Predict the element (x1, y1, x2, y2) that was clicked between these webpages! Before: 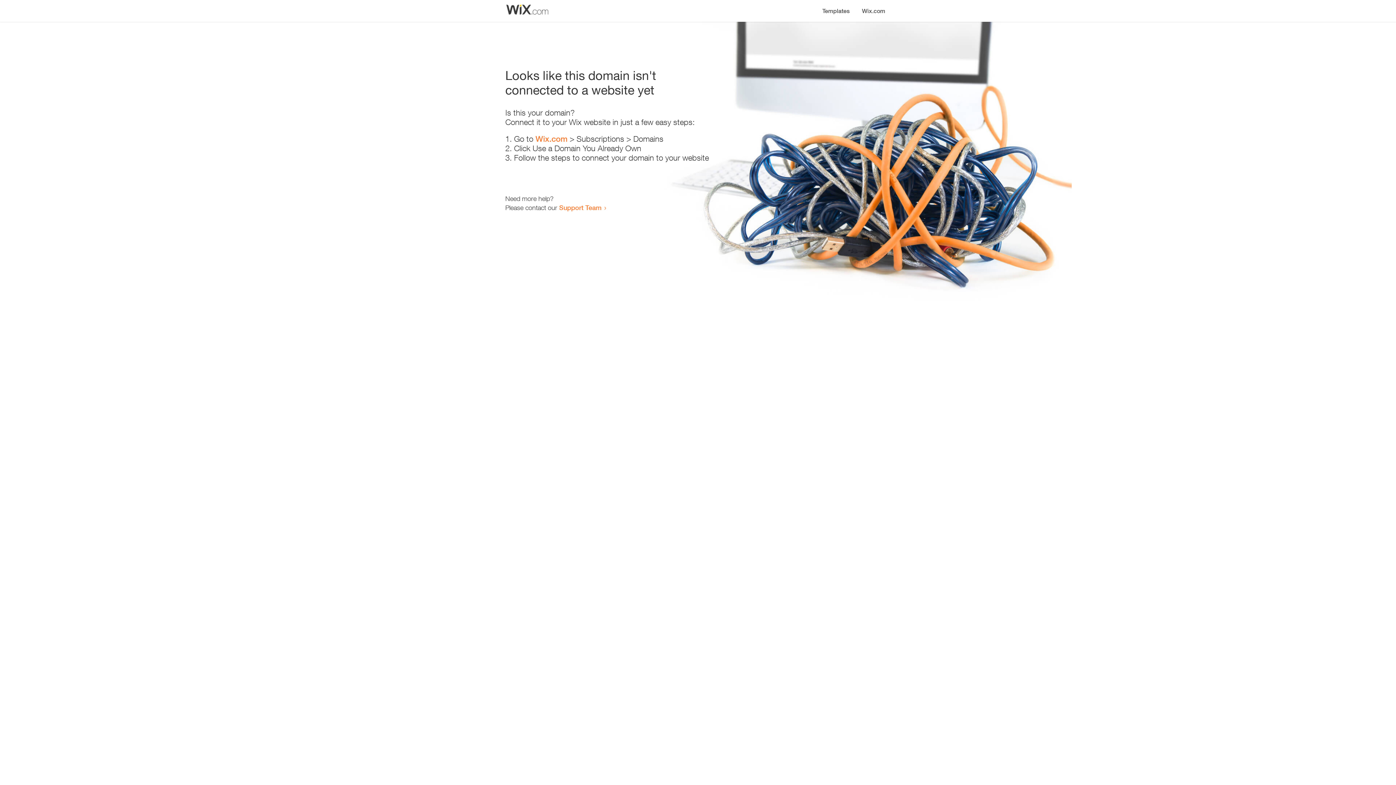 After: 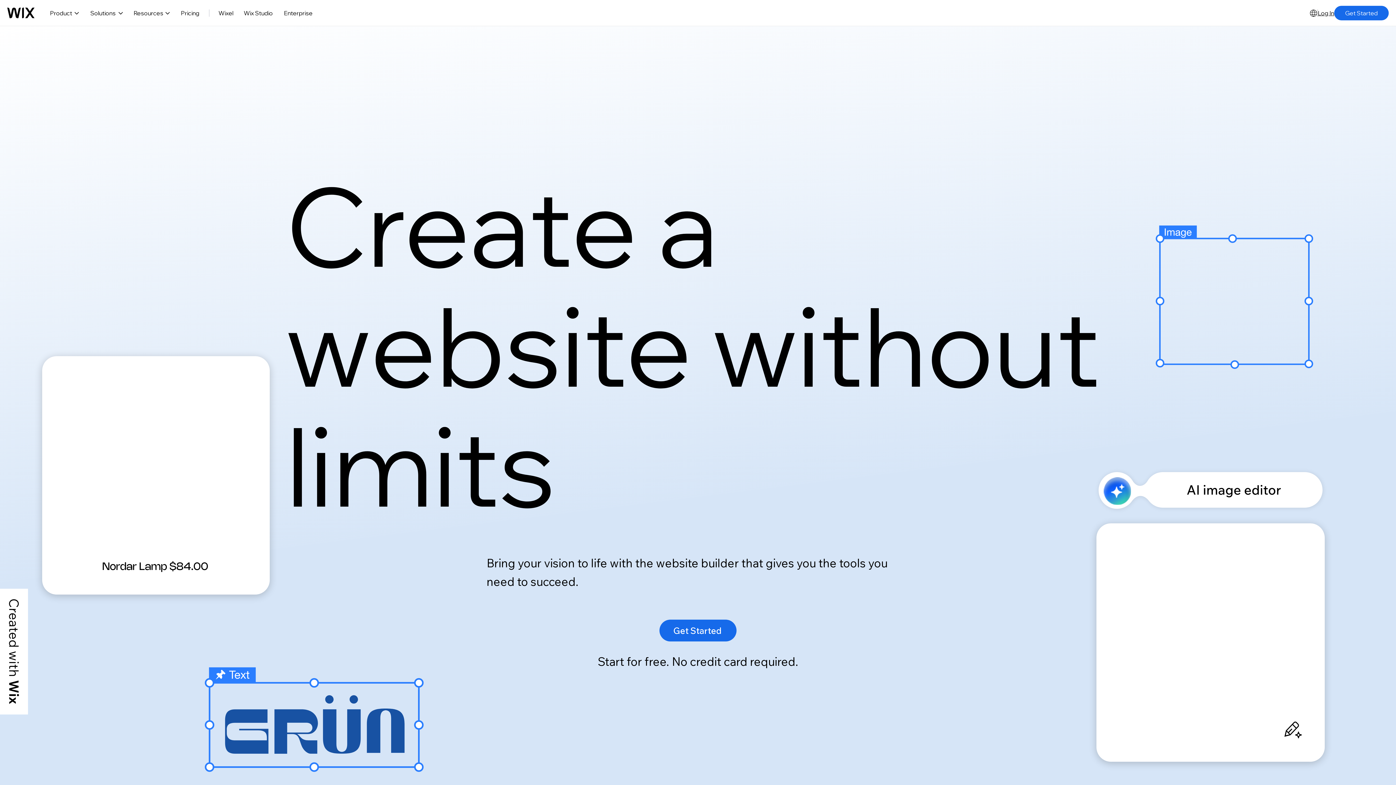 Action: label: Wix.com bbox: (535, 134, 567, 143)